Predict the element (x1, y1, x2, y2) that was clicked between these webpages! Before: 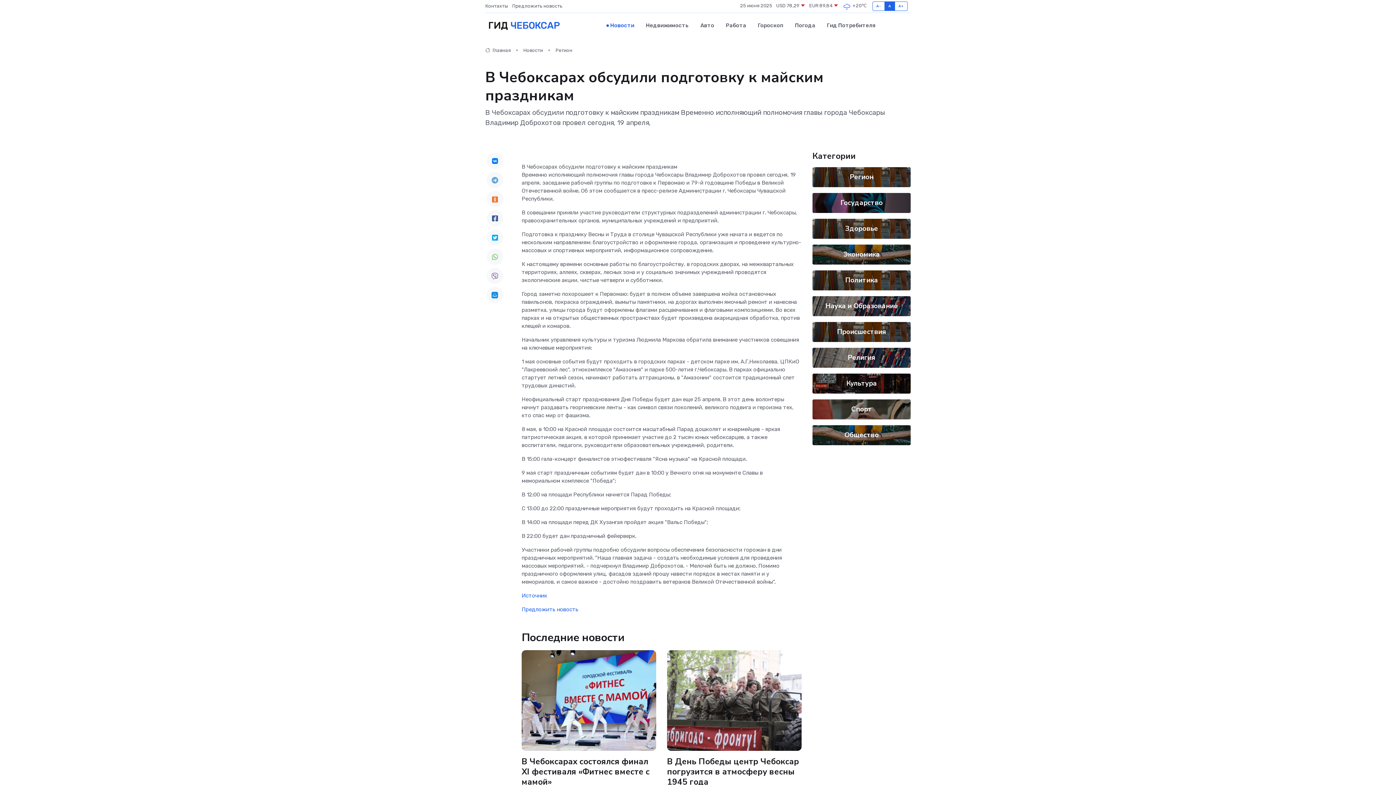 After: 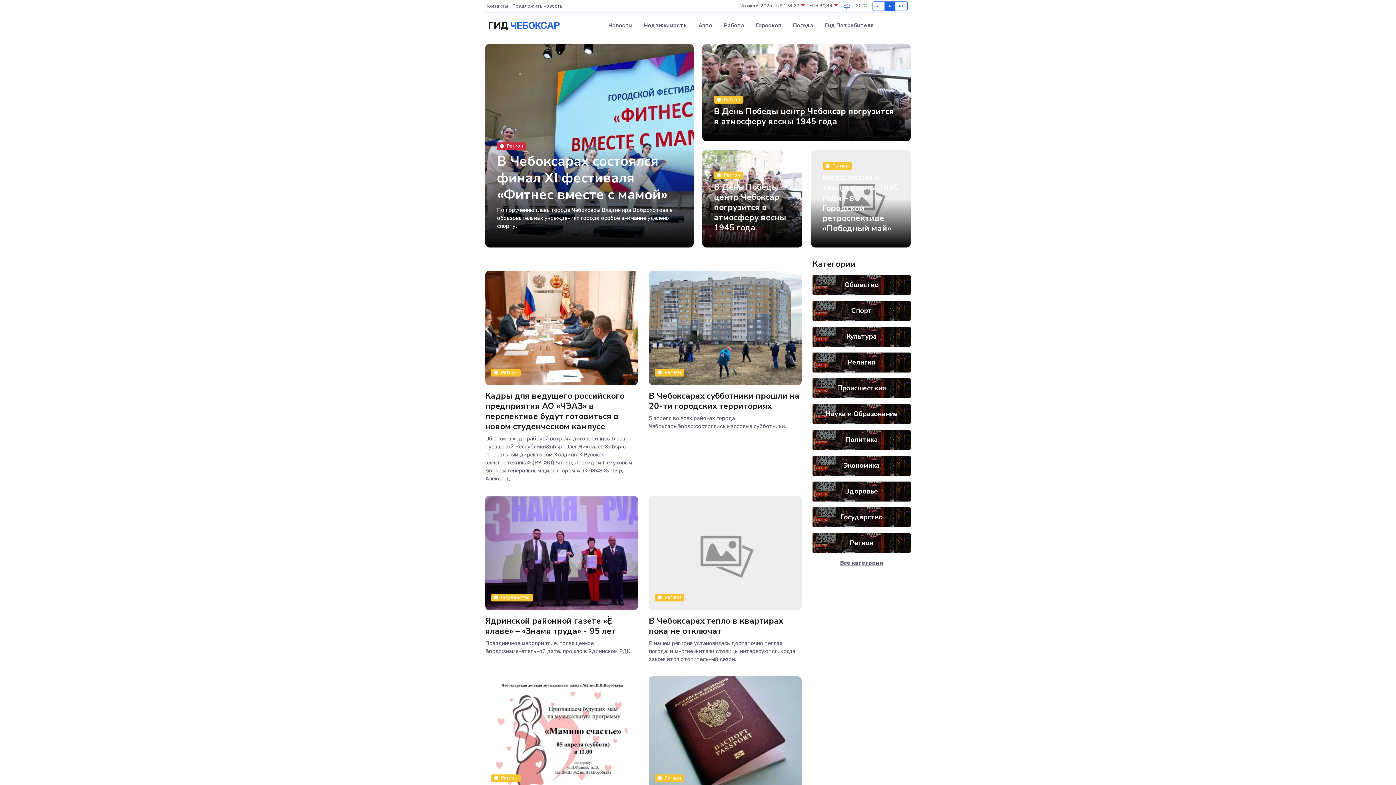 Action: label: ГИД ЧЕБОКСАР bbox: (485, 13, 560, 38)